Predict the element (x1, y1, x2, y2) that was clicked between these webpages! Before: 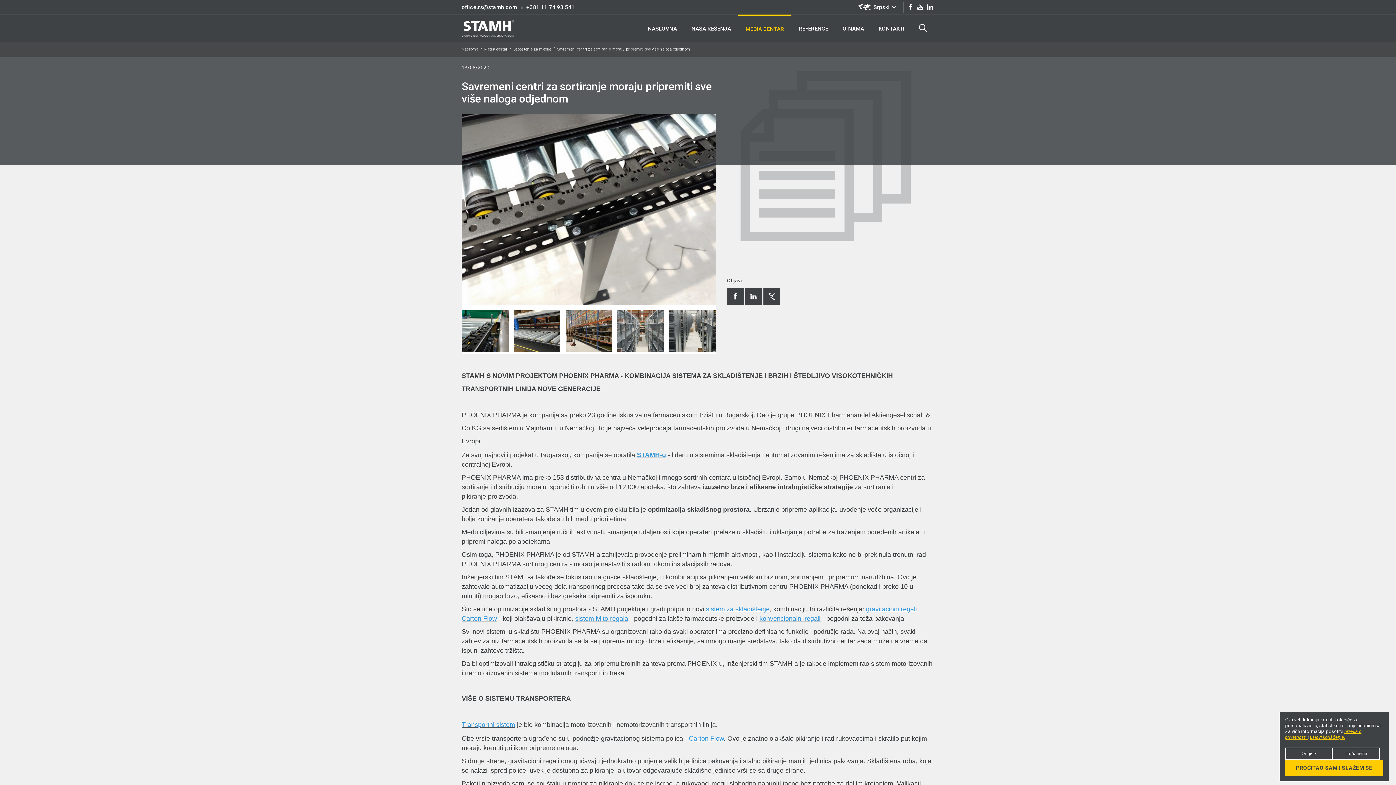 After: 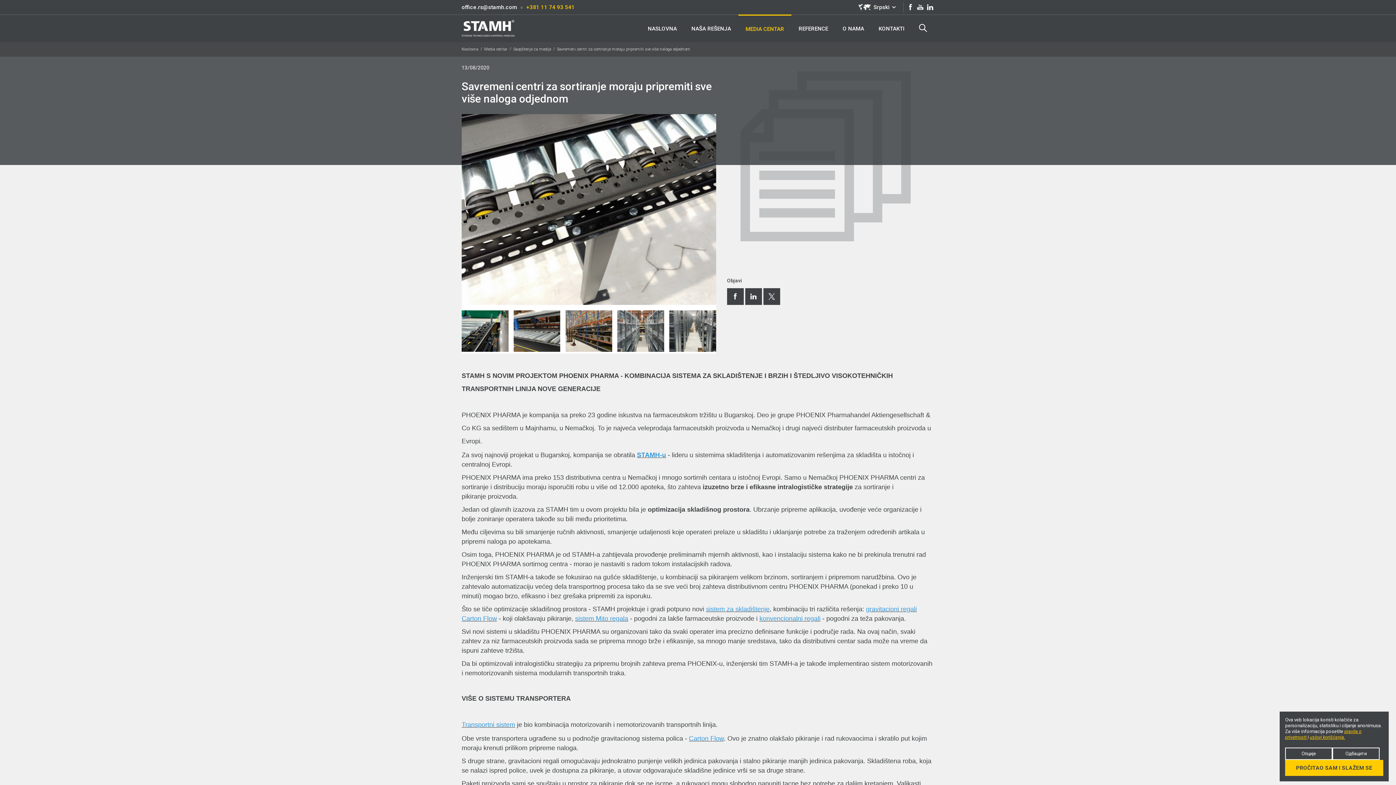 Action: bbox: (524, 4, 574, 10) label: +381 11 74 93 541